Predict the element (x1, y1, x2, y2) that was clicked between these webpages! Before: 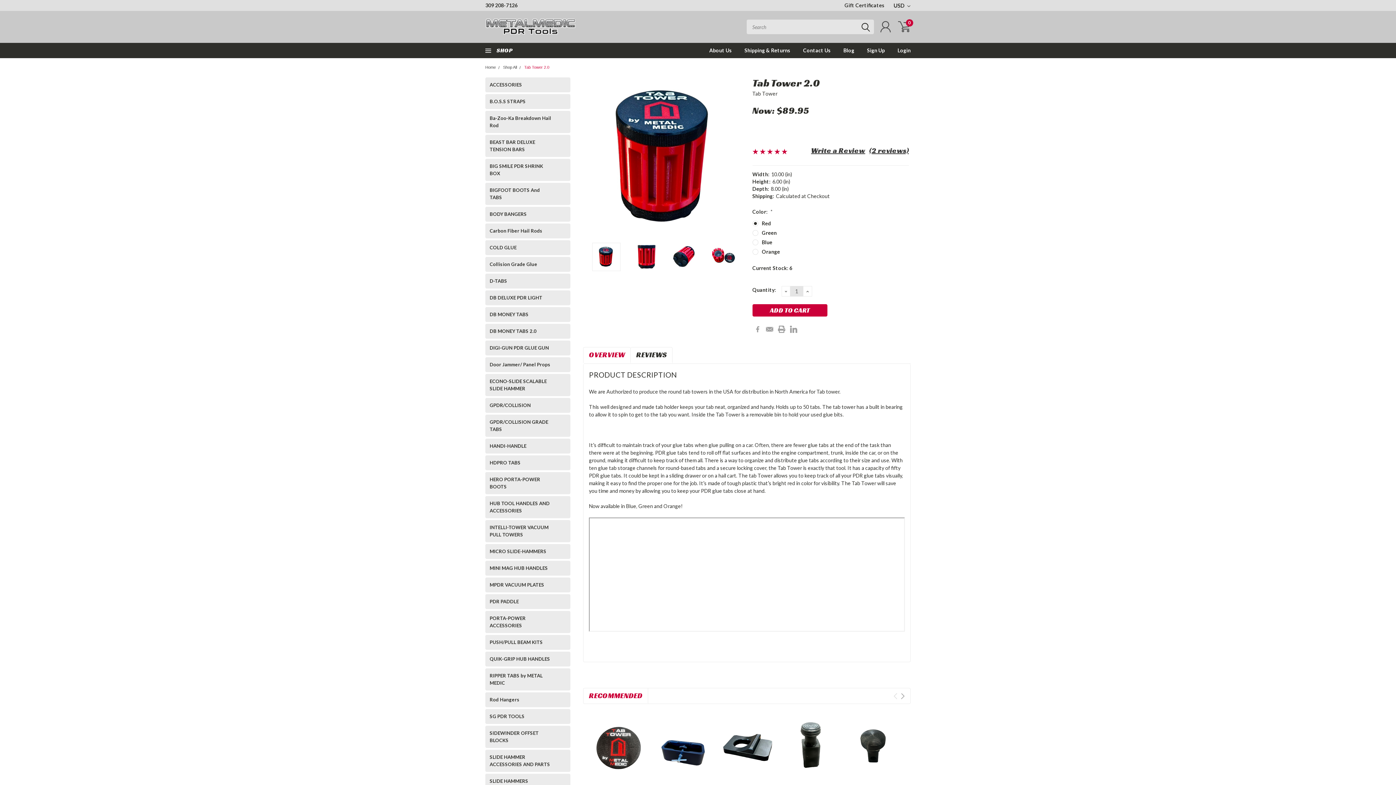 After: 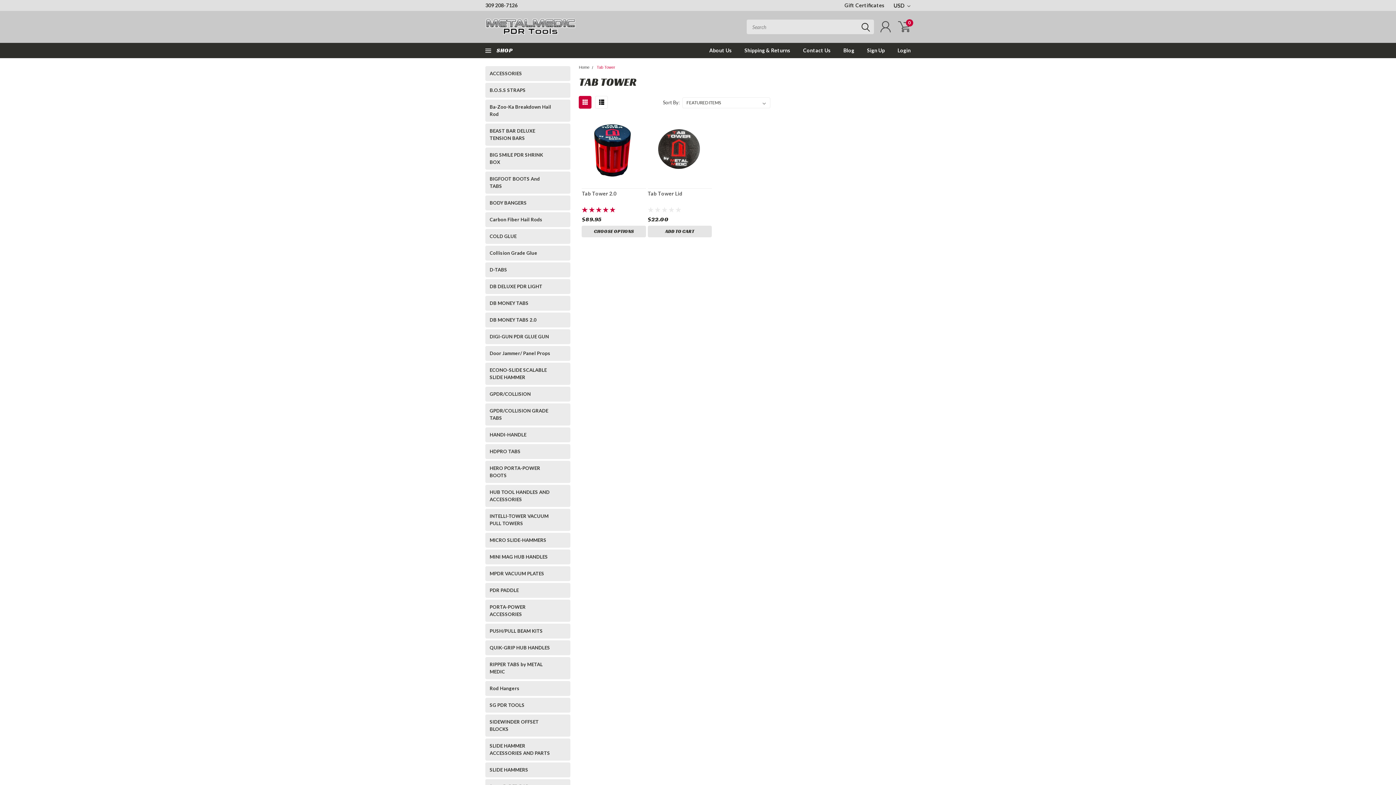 Action: bbox: (752, 90, 777, 96) label: Tab Tower